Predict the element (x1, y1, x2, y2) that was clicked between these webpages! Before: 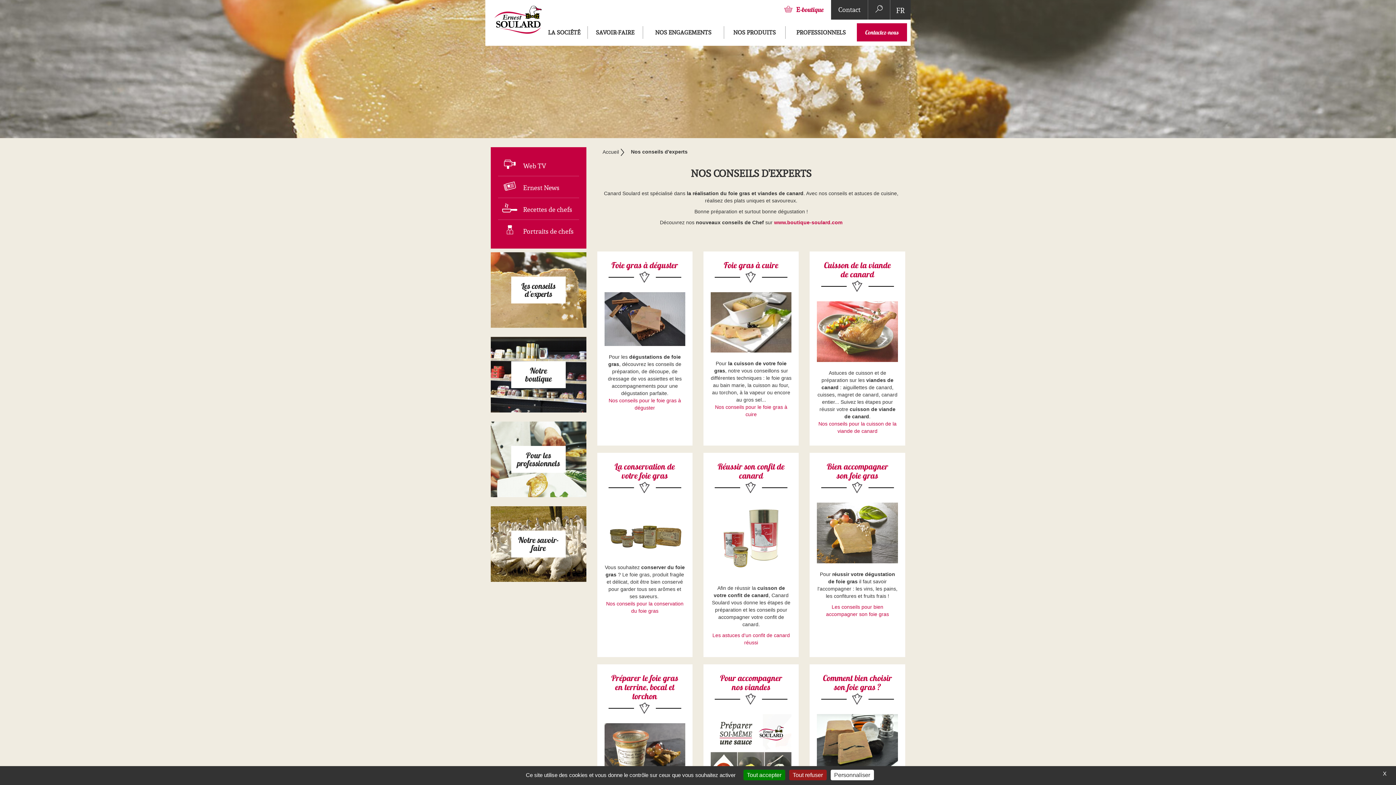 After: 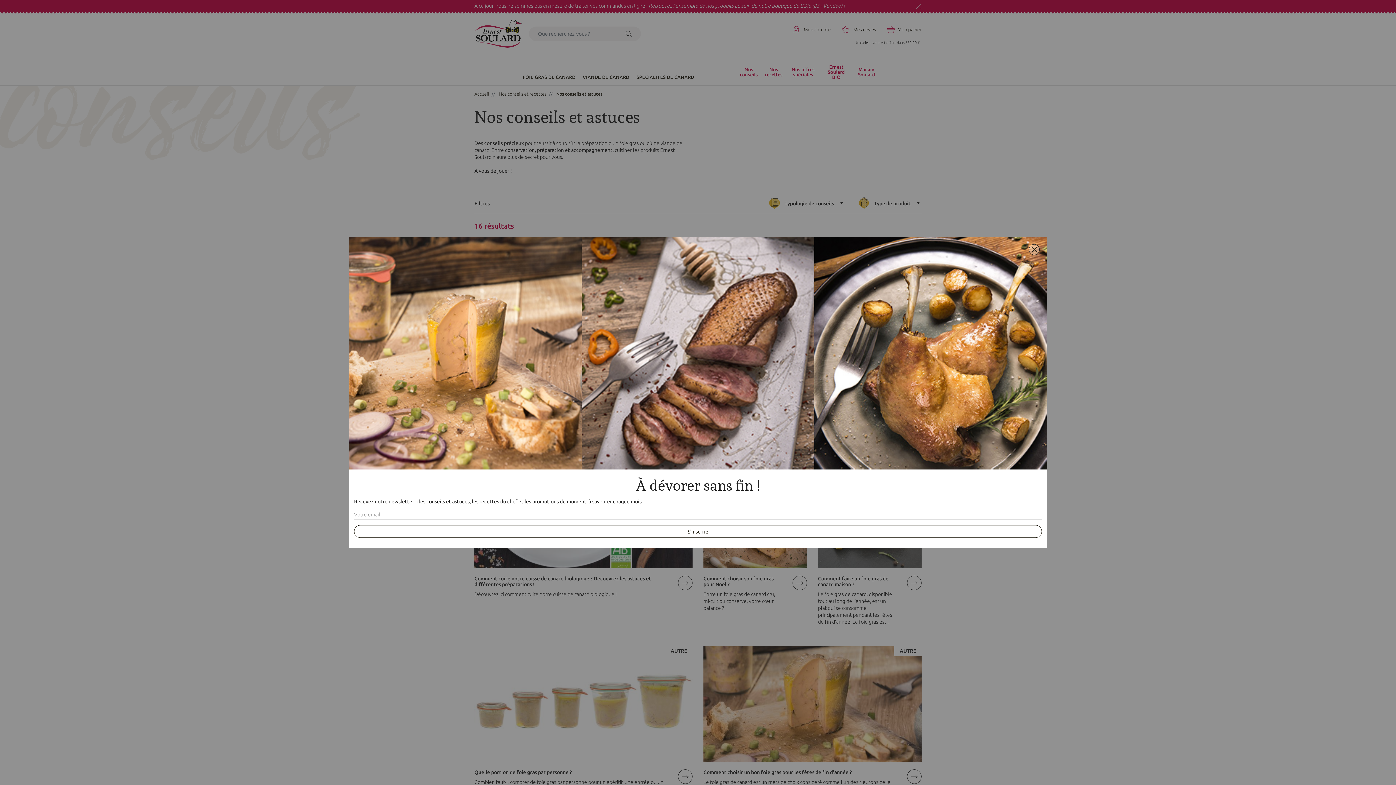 Action: bbox: (774, 219, 842, 225) label: www.boutique-soulard.com